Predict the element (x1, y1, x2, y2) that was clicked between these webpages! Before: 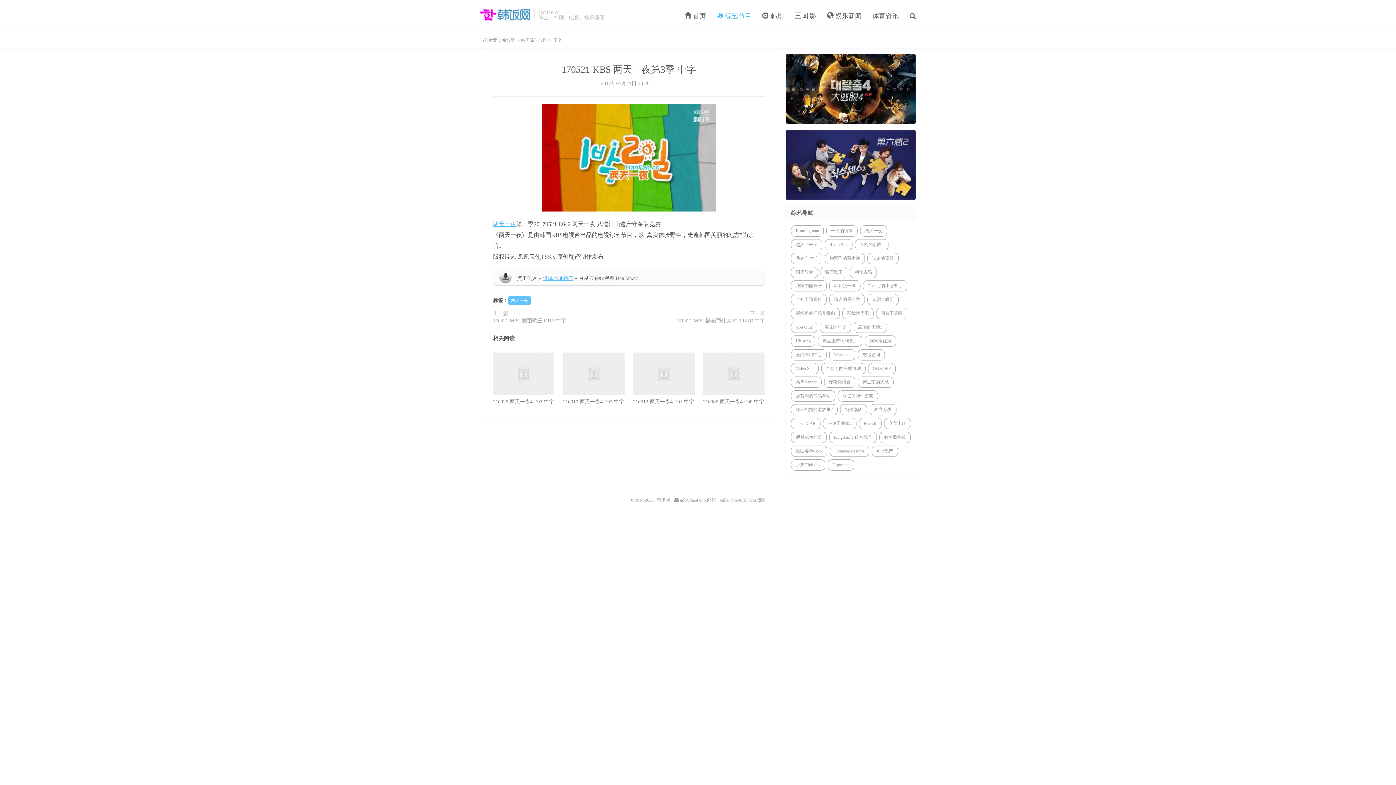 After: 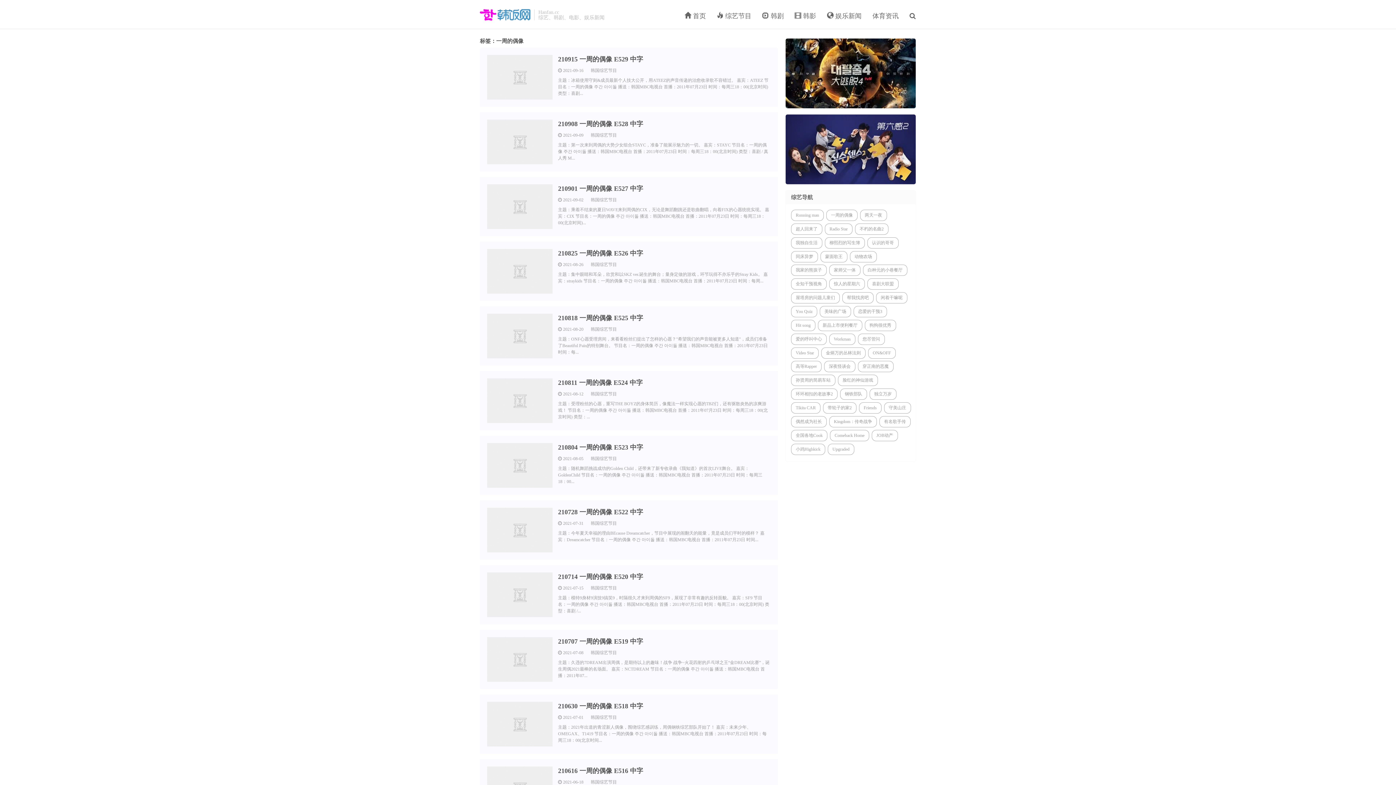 Action: bbox: (826, 225, 857, 236) label: 一周的偶像